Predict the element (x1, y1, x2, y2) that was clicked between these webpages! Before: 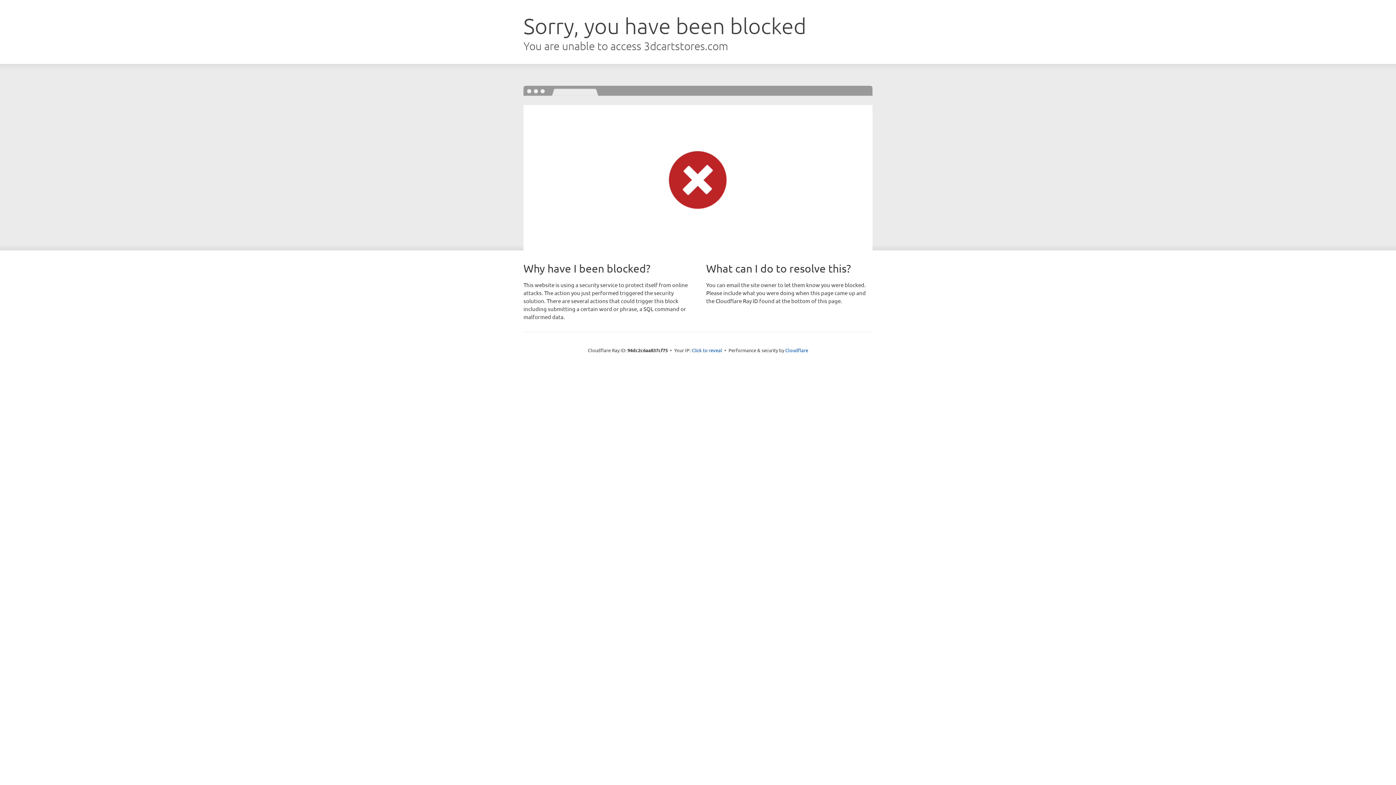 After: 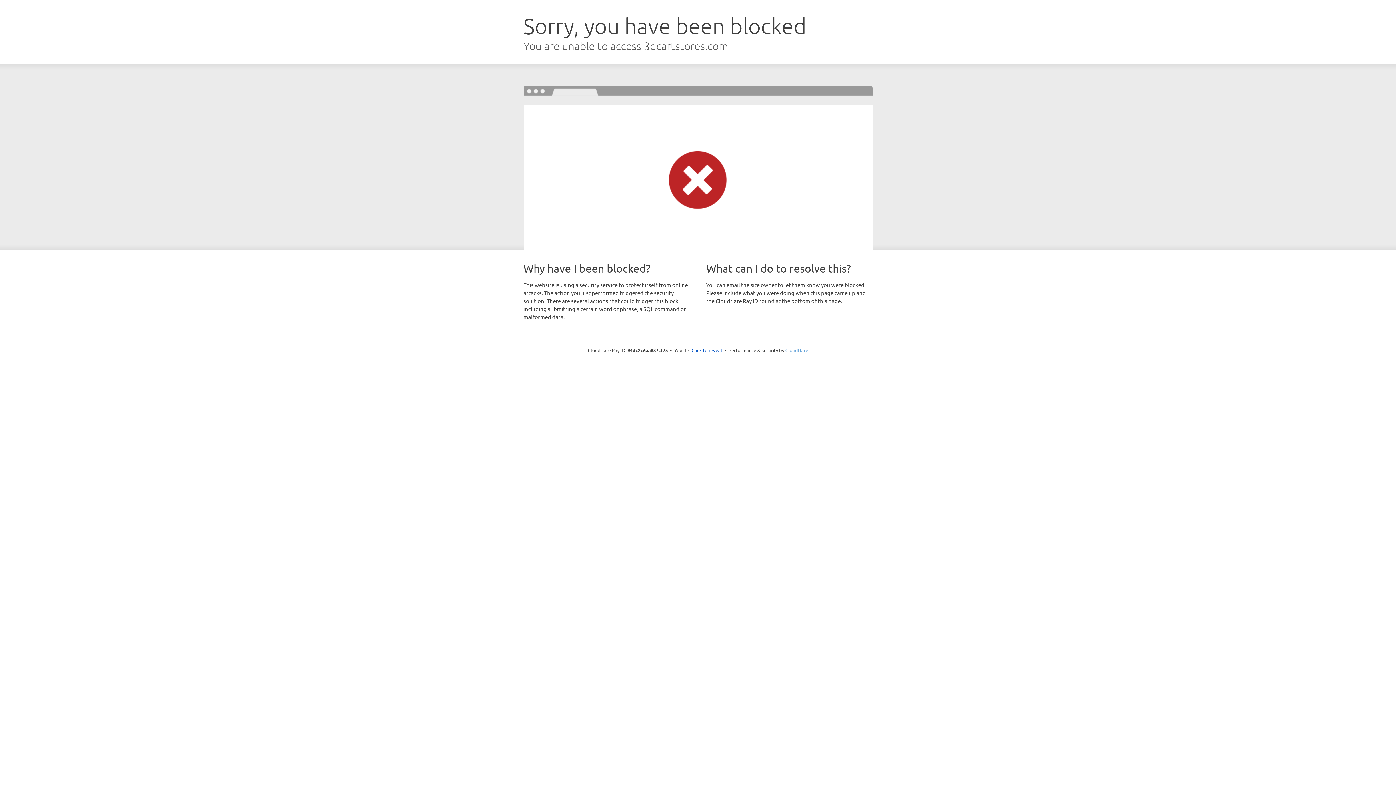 Action: label: Cloudflare bbox: (785, 347, 808, 353)